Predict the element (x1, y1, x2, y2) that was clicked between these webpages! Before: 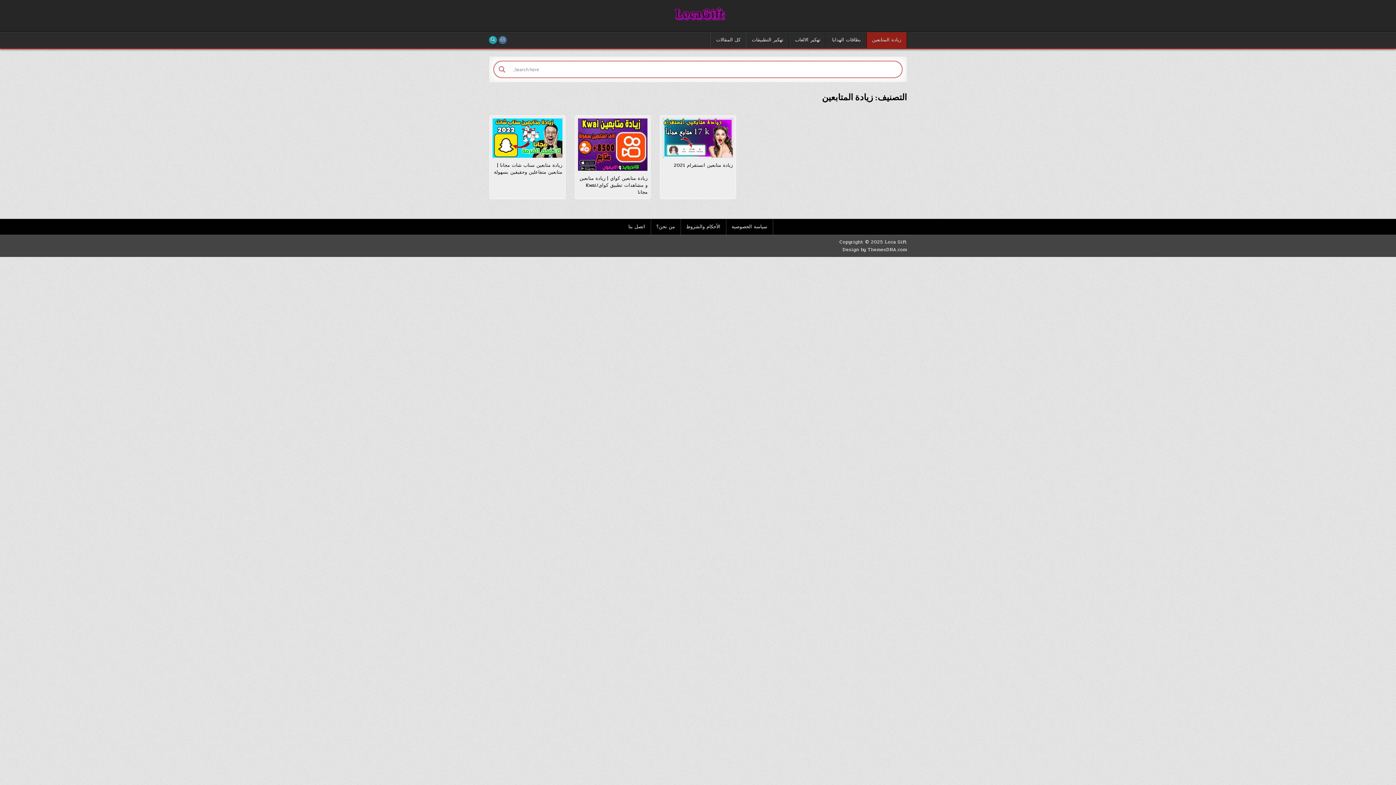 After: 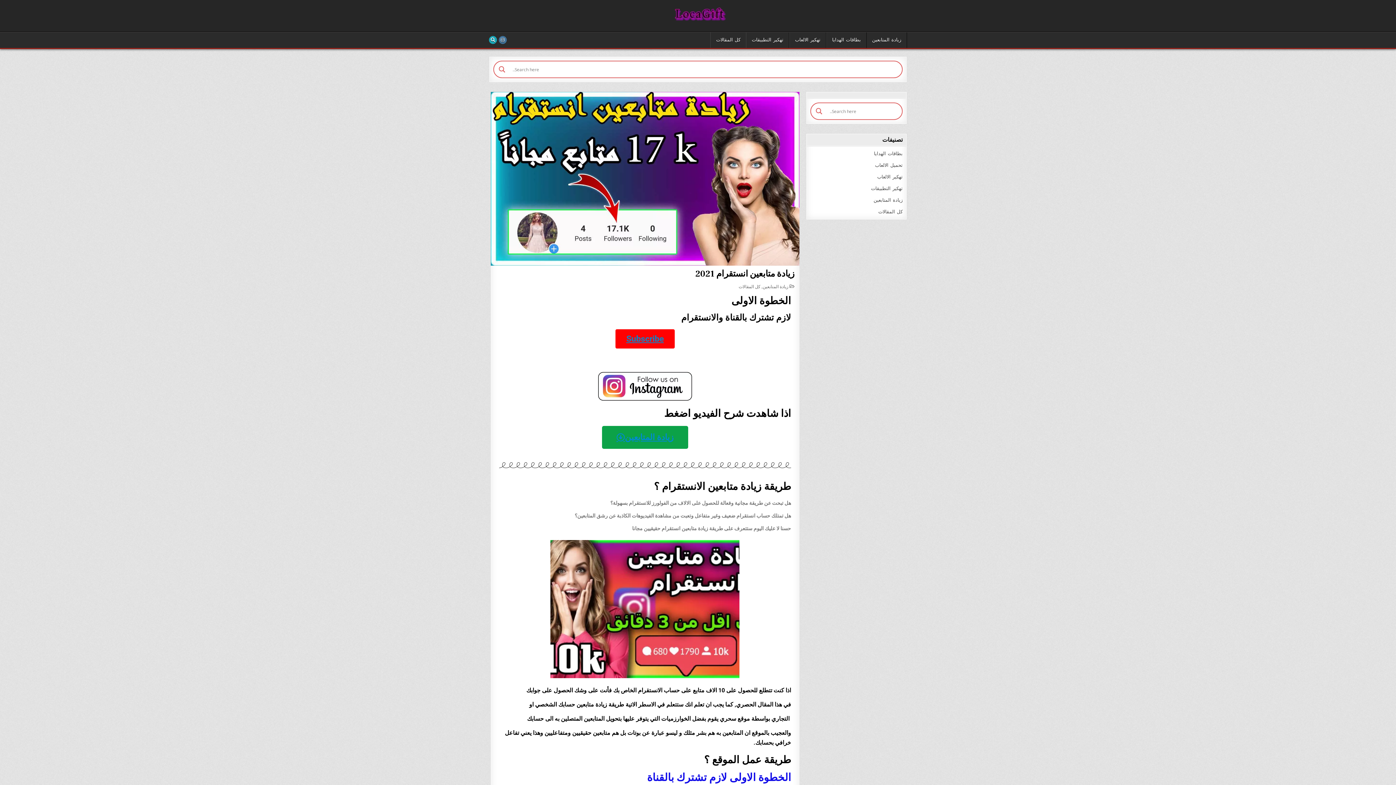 Action: label: زيادة متابعين انستقرام 2021 bbox: (674, 161, 733, 169)